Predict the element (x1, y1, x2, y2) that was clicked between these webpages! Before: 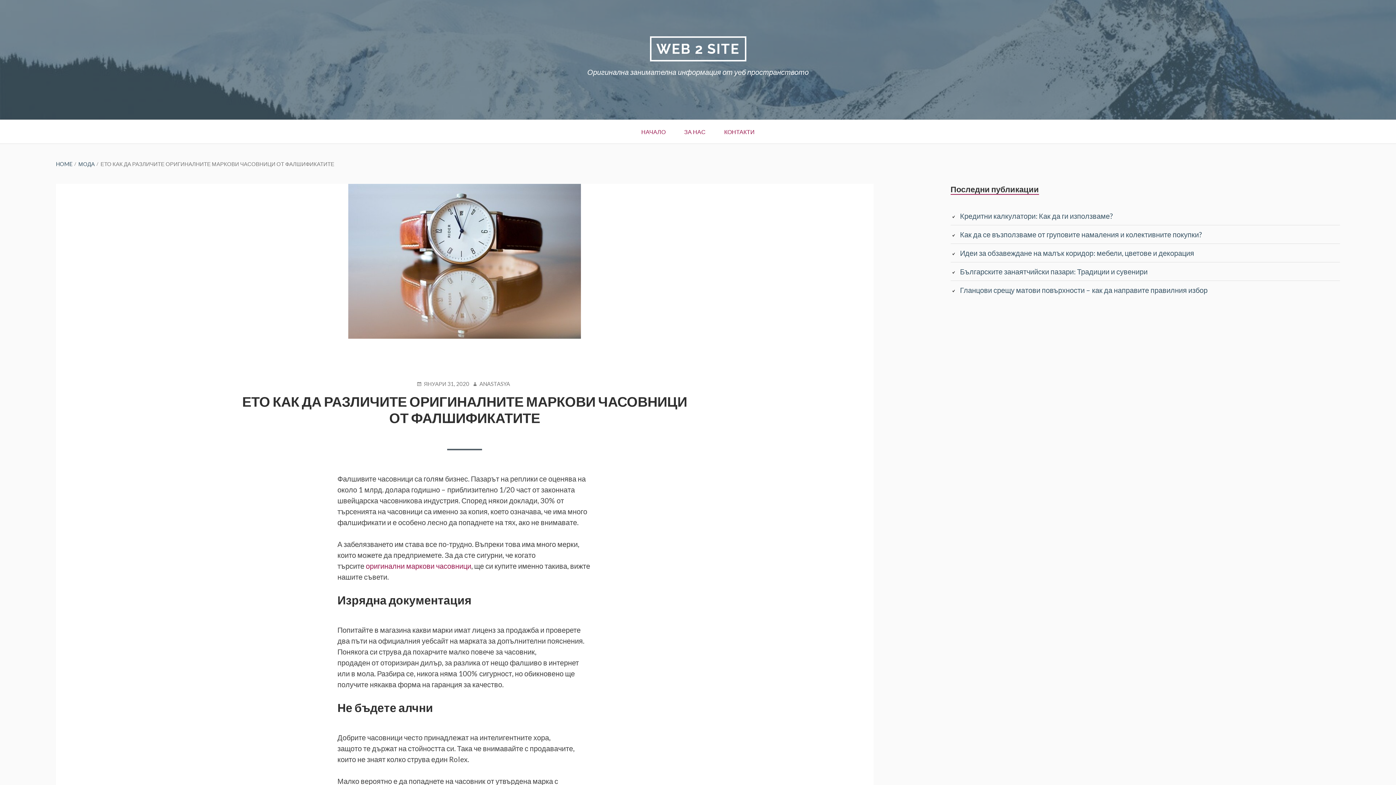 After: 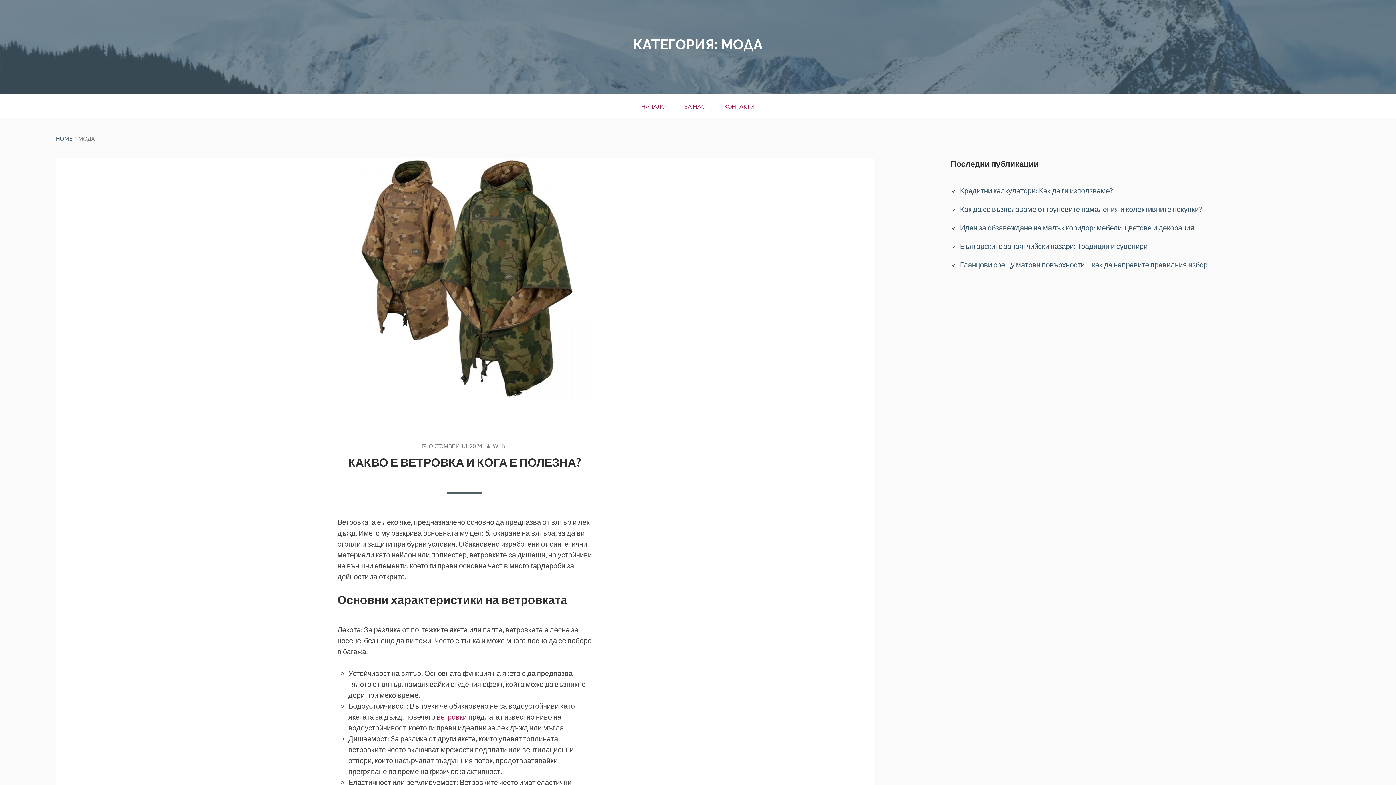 Action: bbox: (78, 160, 94, 167) label: МОДА